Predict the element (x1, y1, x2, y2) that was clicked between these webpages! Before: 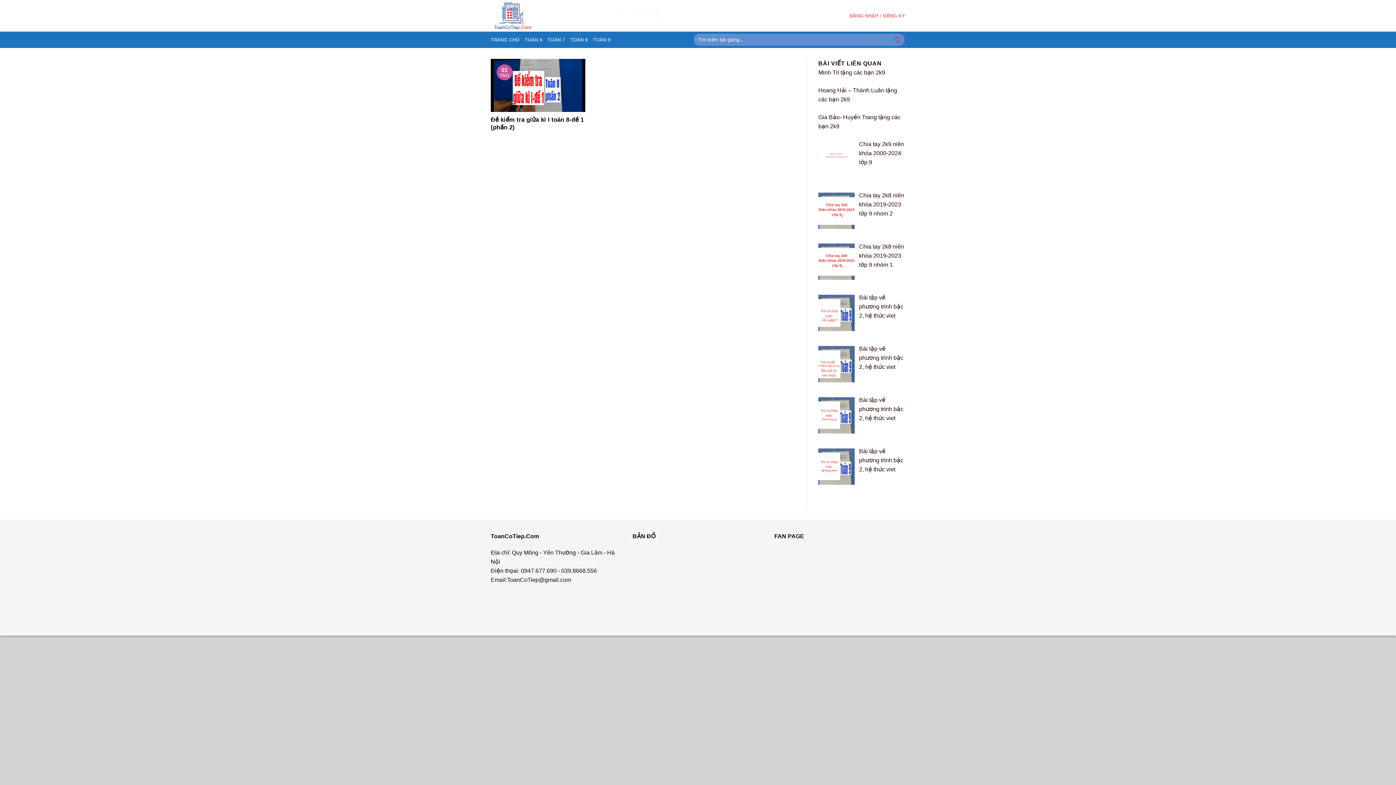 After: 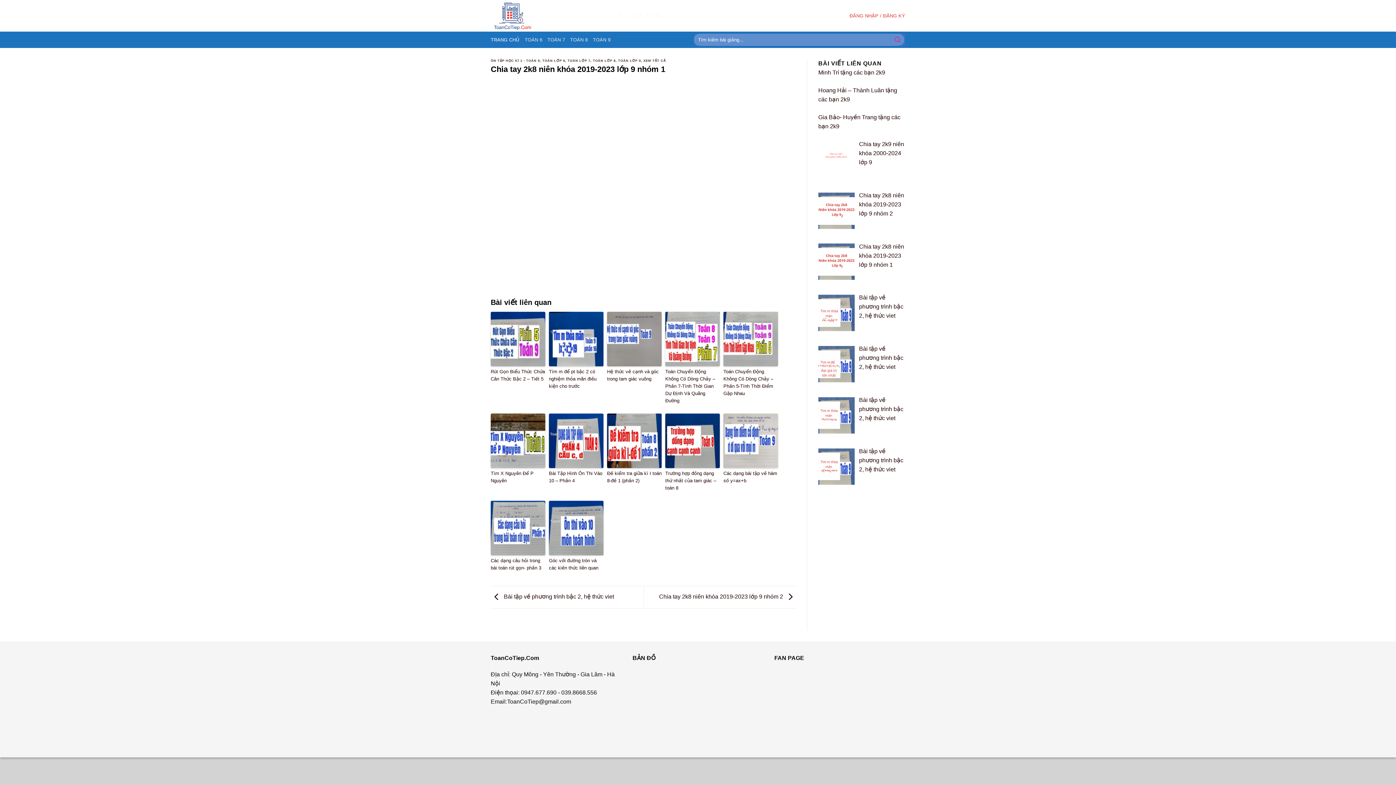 Action: label: Chia tay 2k8 niên khóa 2019-2023 lớp 9 nhóm 1 bbox: (859, 243, 904, 267)